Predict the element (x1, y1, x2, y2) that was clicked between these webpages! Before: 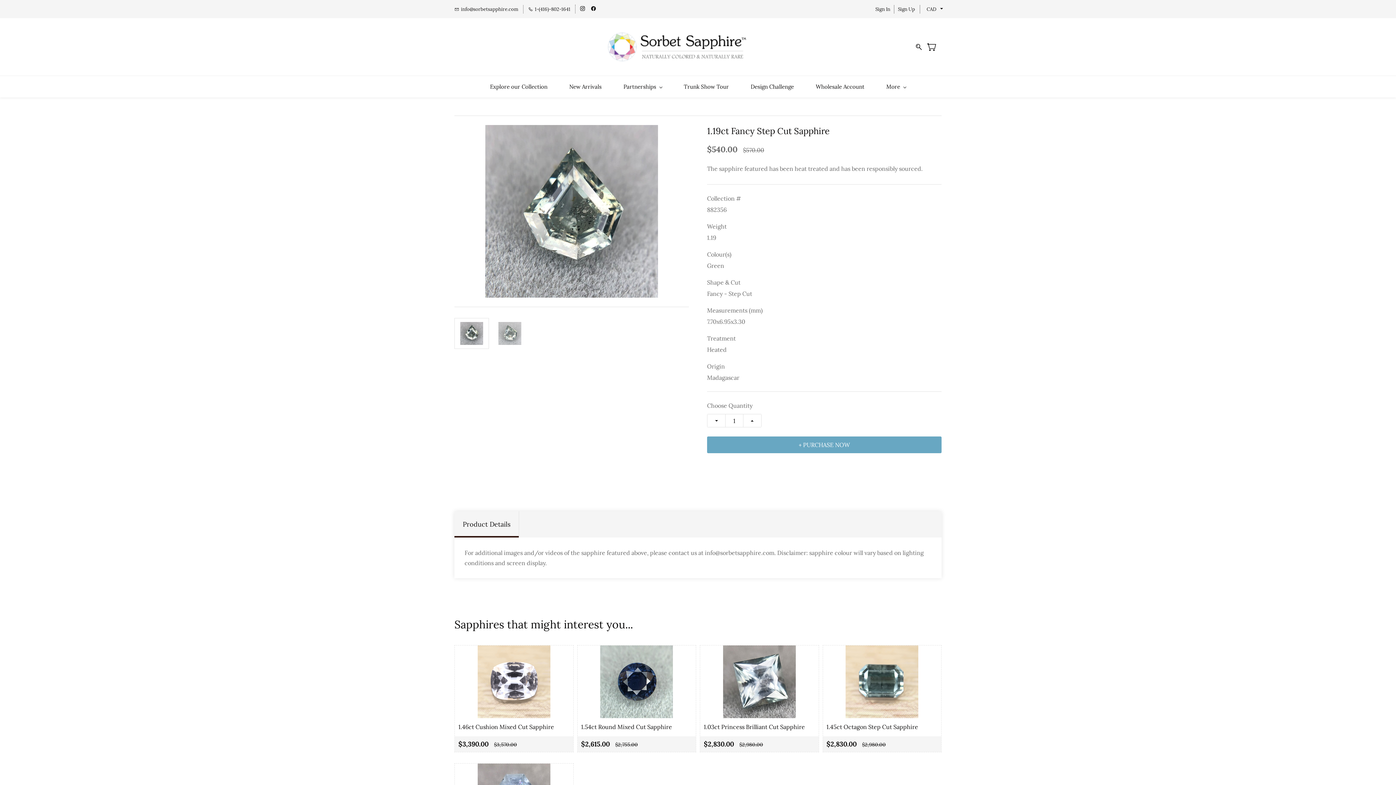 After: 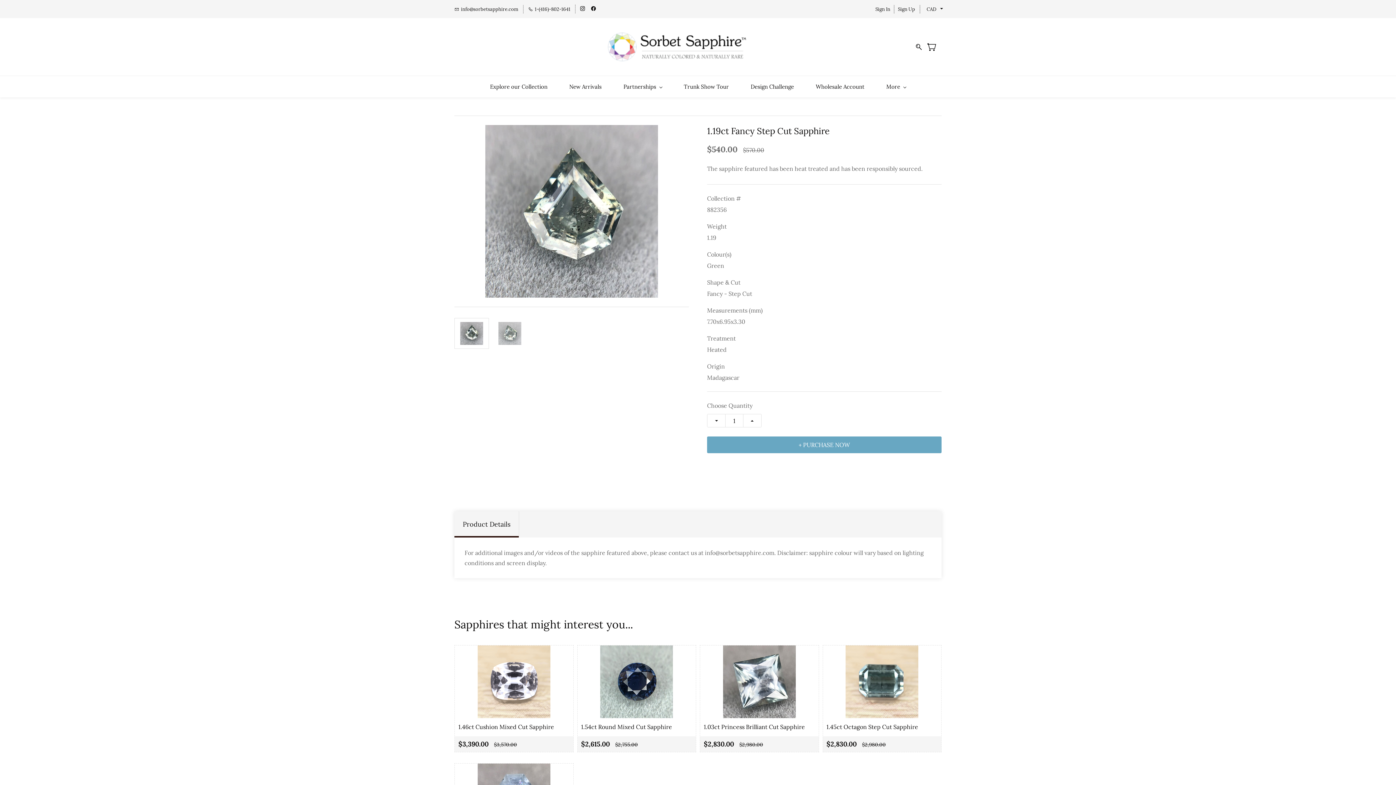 Action: label: 1-(416)-802-1641 bbox: (528, 4, 570, 13)